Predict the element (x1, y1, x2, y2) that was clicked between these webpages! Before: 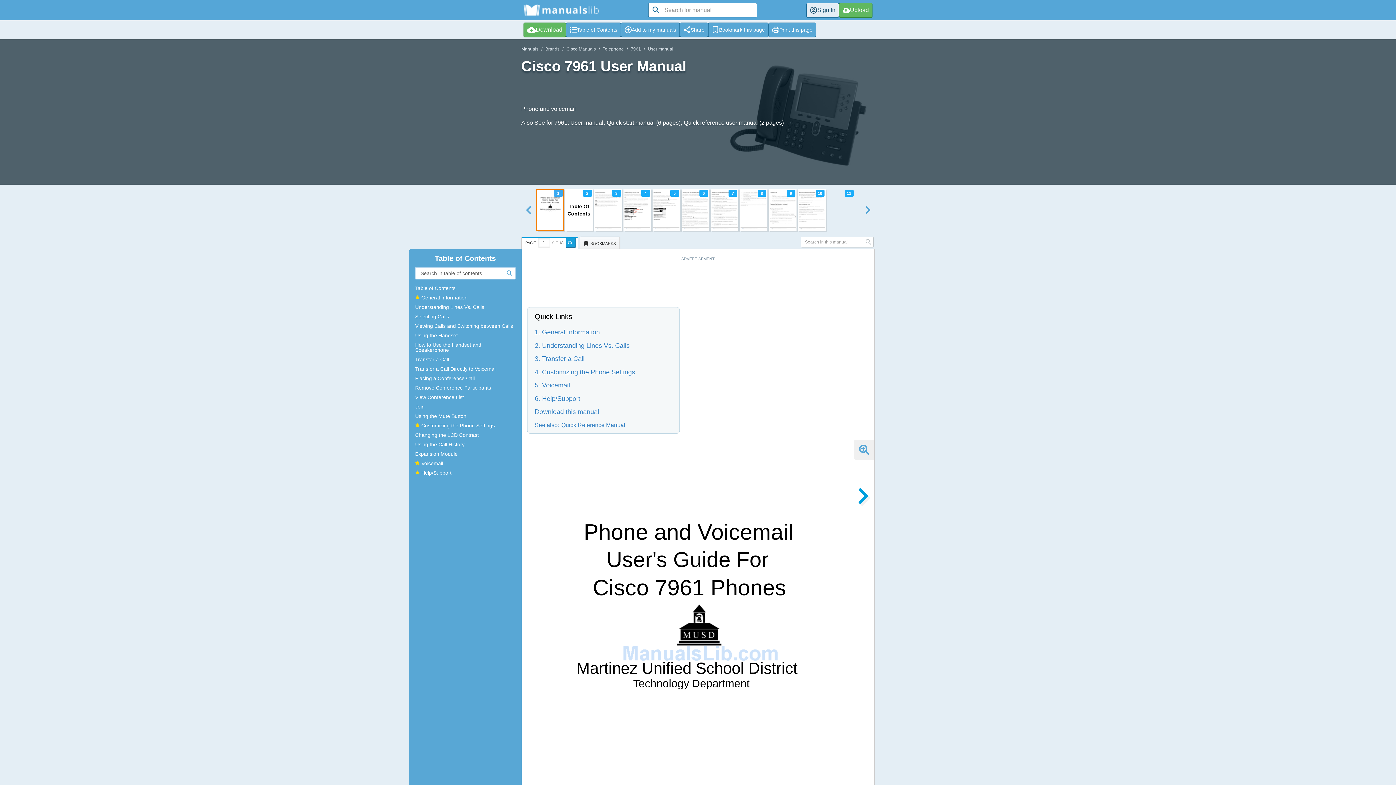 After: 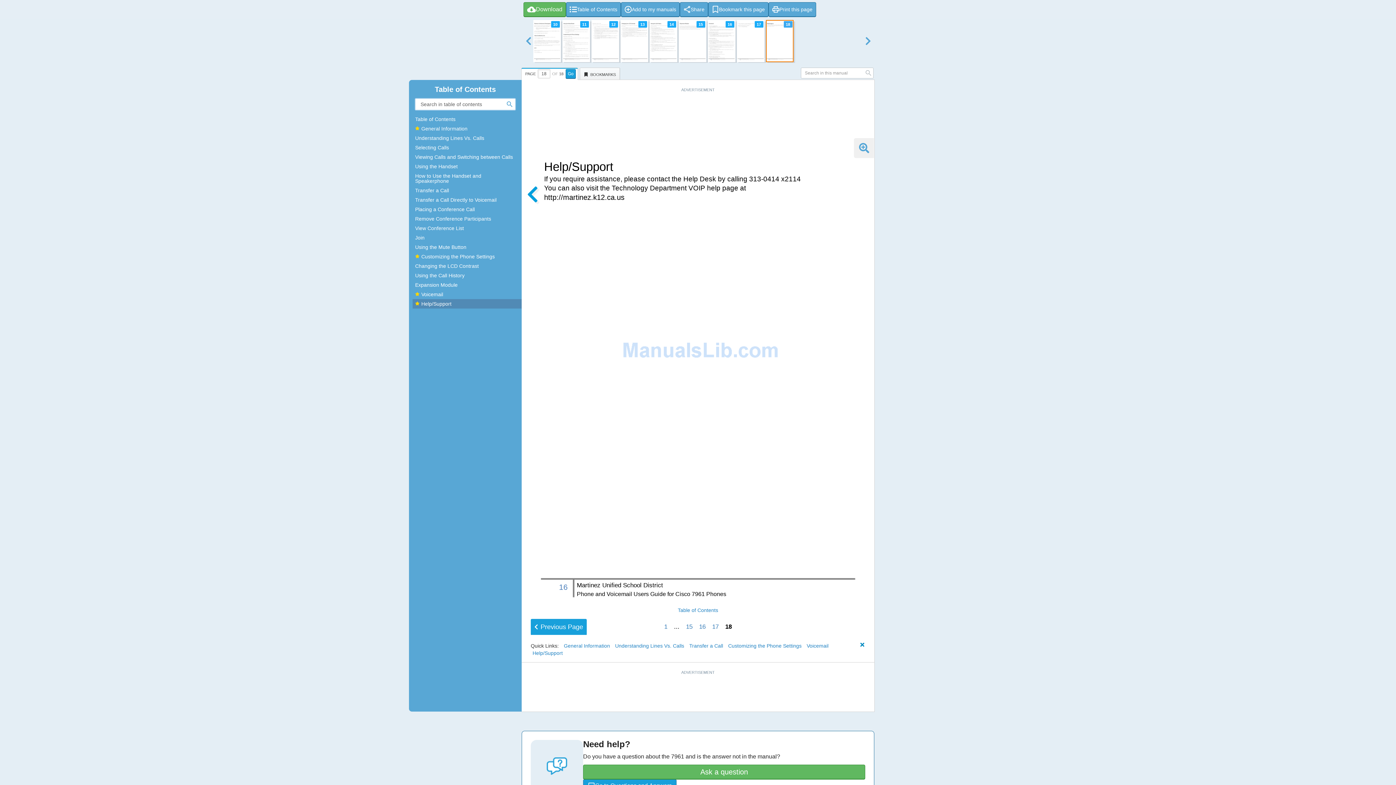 Action: bbox: (534, 395, 580, 402) label: 6 Help/Support